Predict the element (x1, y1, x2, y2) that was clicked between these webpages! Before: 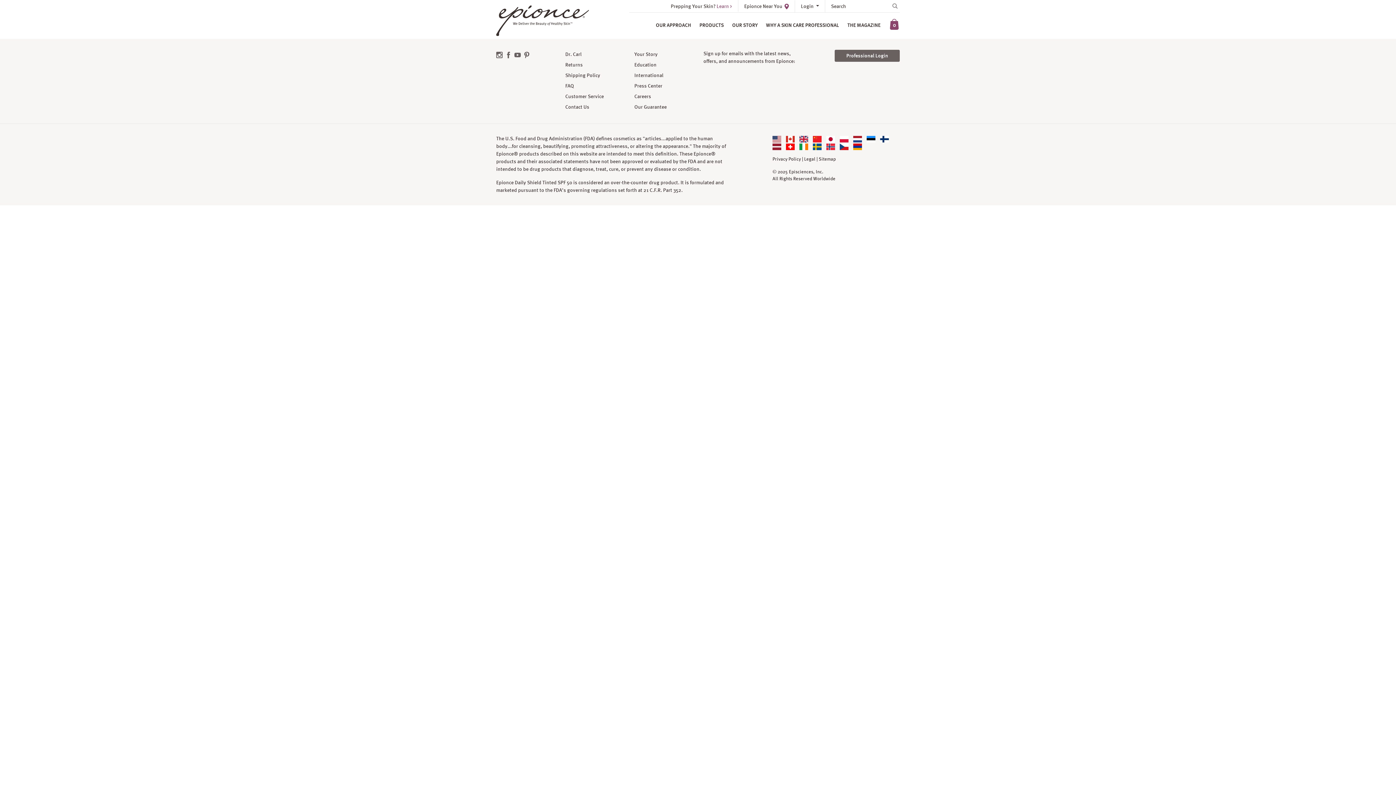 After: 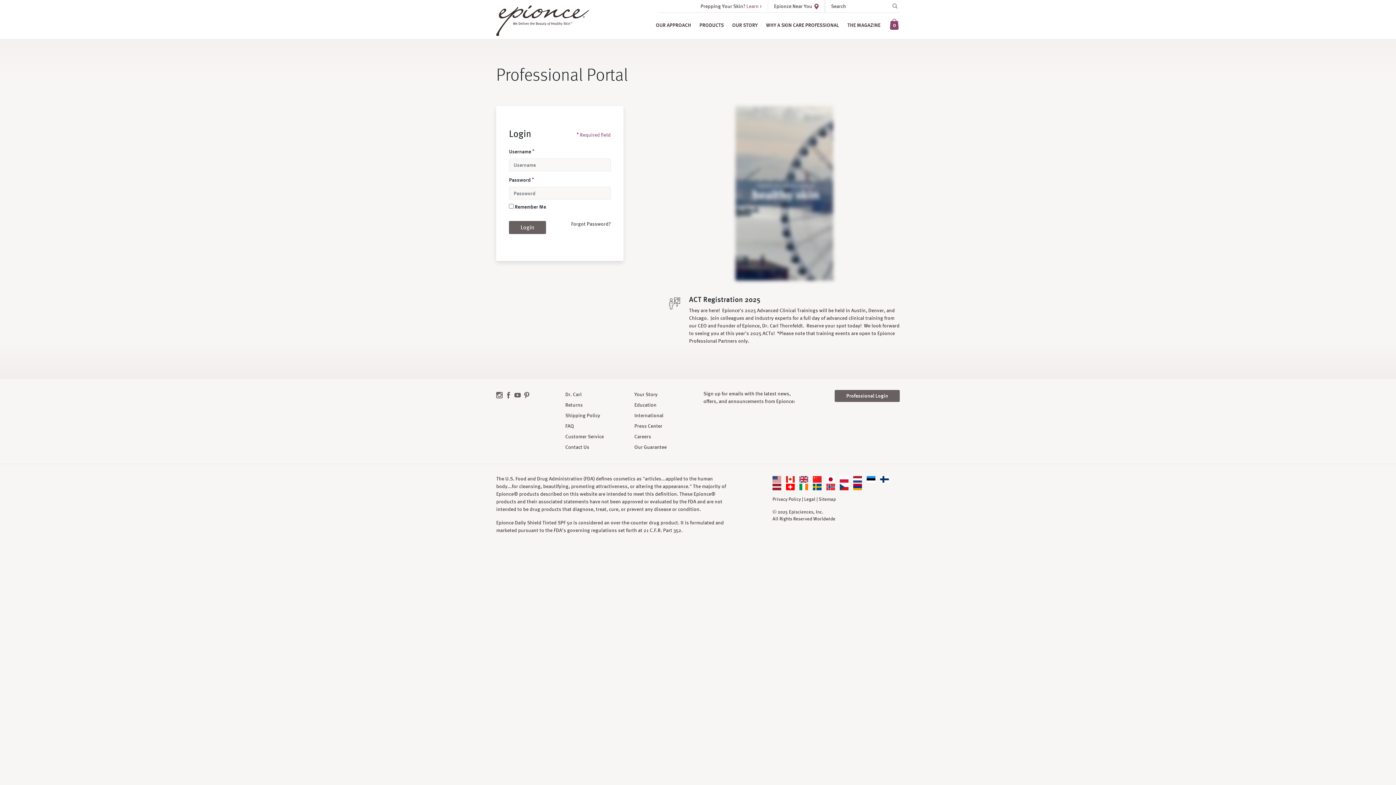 Action: label: Professional Login bbox: (834, 49, 900, 61)